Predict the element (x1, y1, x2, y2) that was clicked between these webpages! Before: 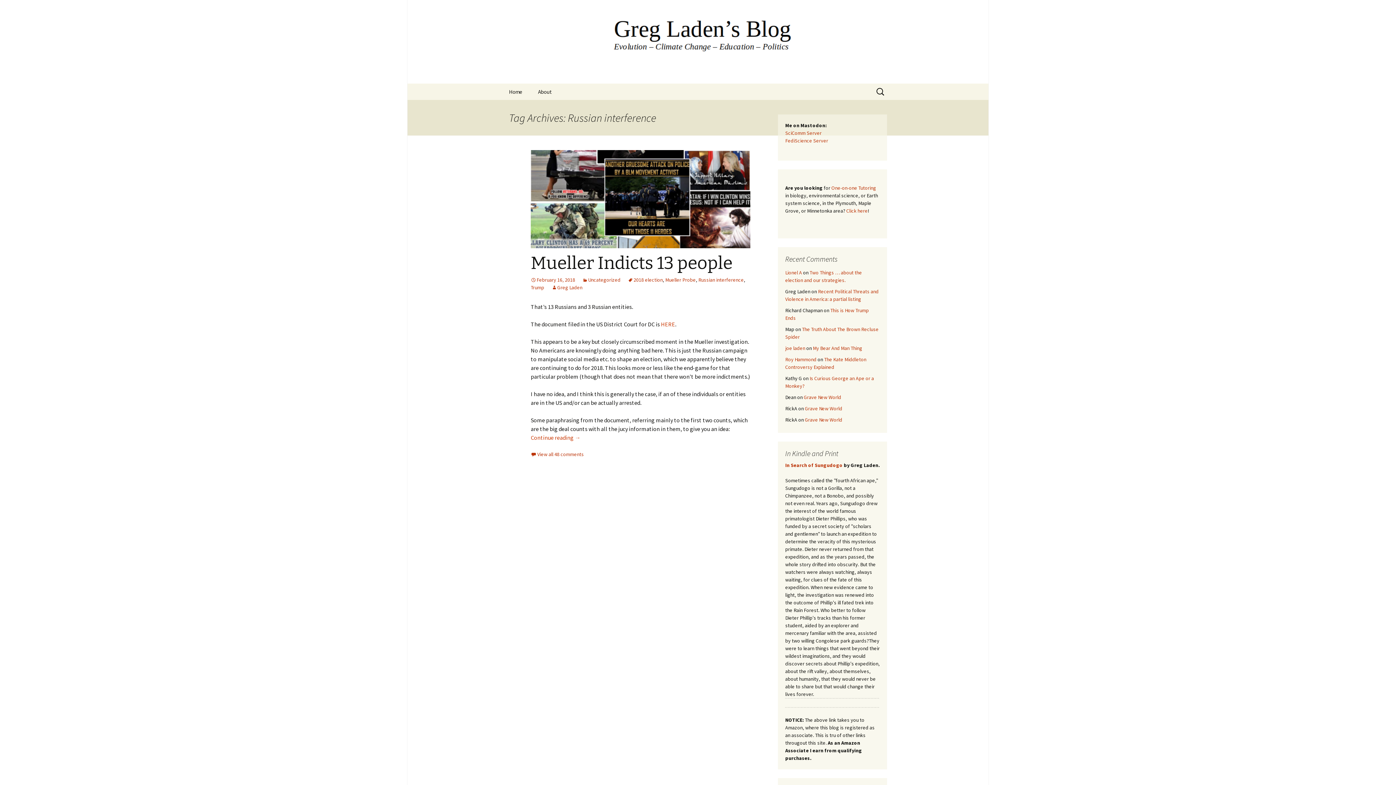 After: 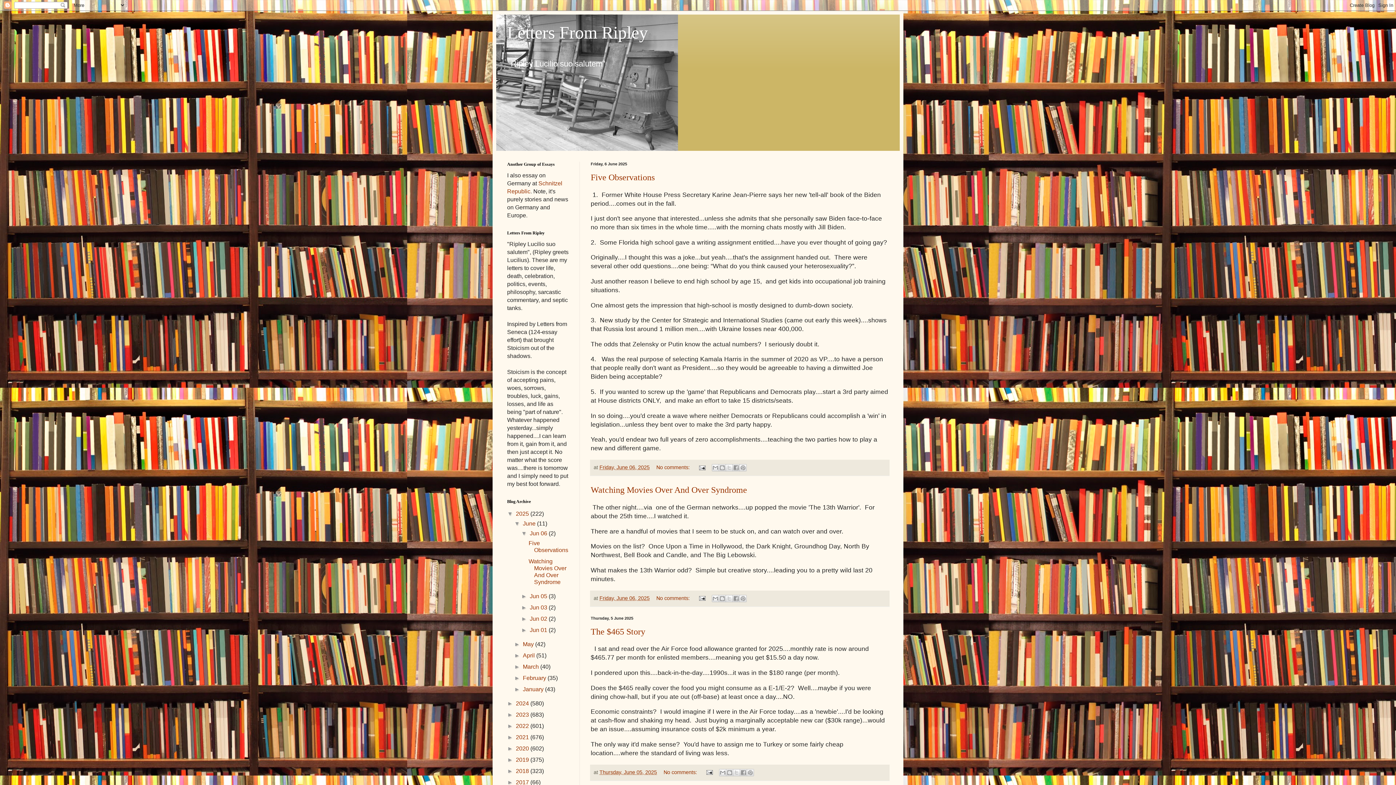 Action: label: Roy Hammond bbox: (785, 356, 816, 362)